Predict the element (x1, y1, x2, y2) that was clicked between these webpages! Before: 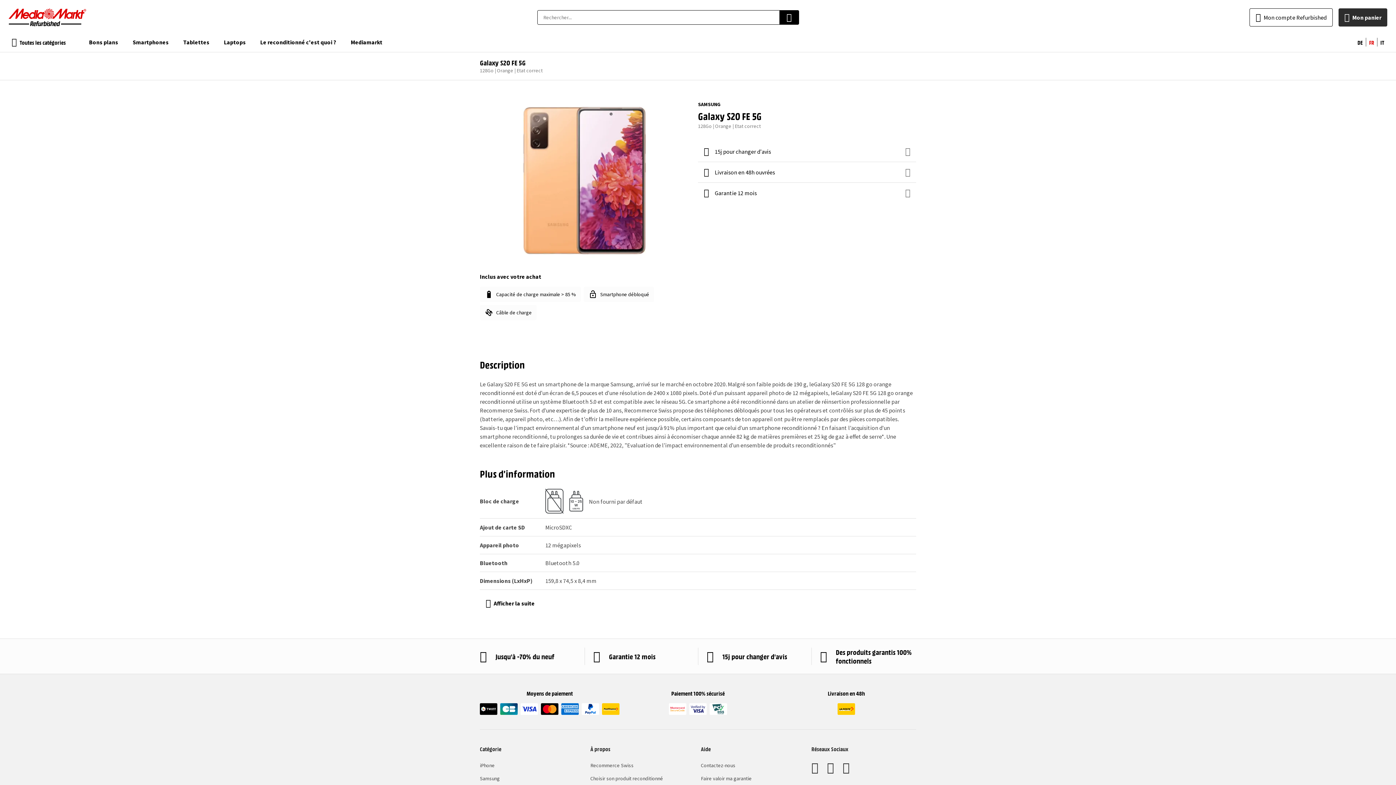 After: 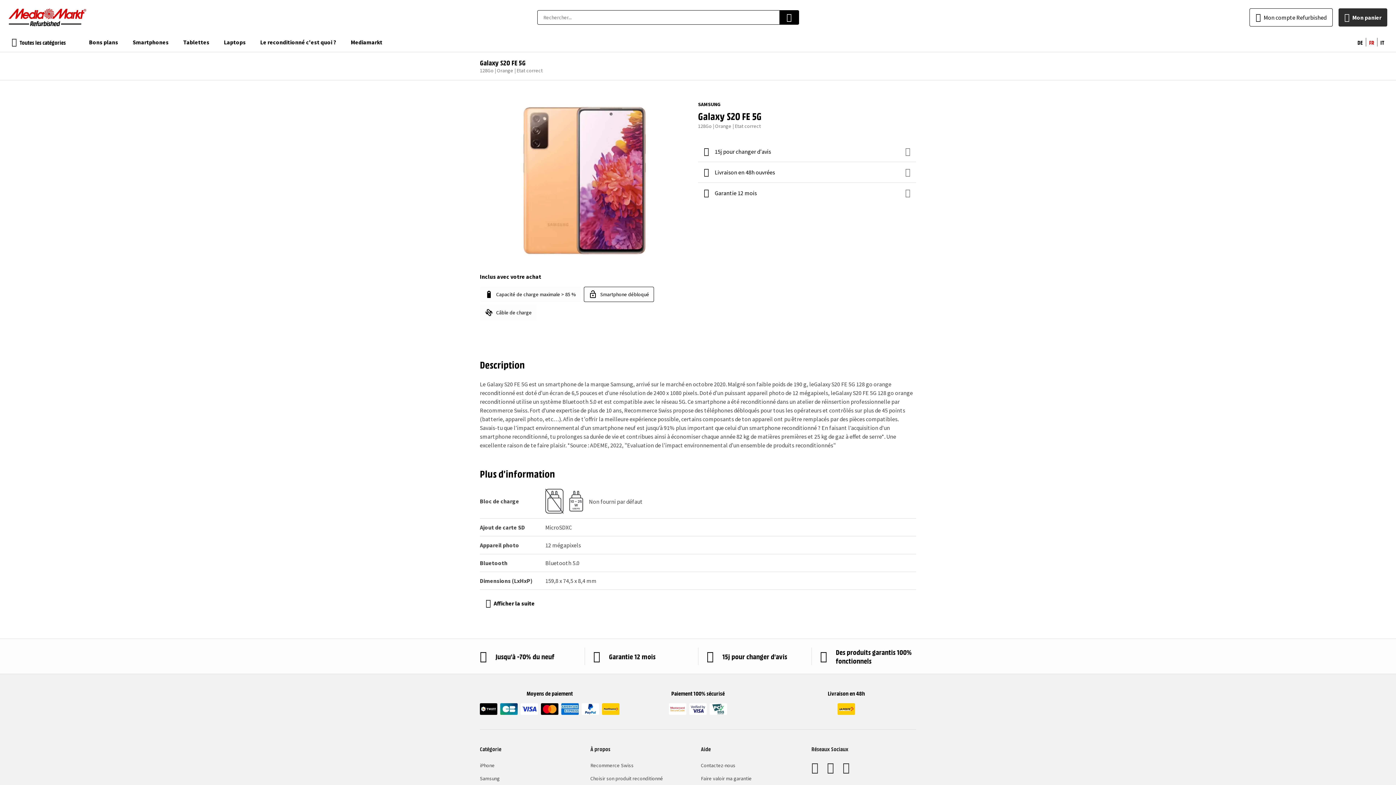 Action: label: Smartphone débloqué bbox: (584, 286, 654, 302)